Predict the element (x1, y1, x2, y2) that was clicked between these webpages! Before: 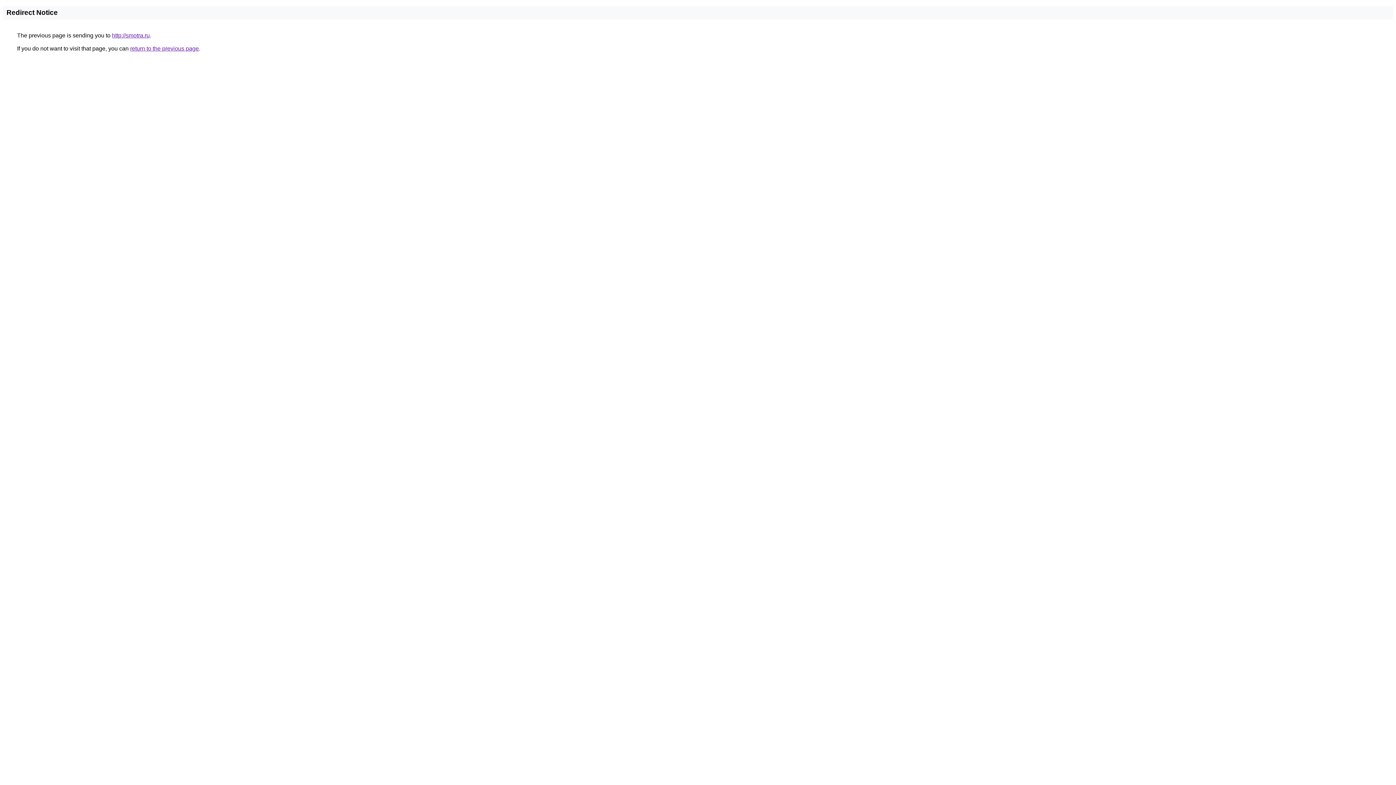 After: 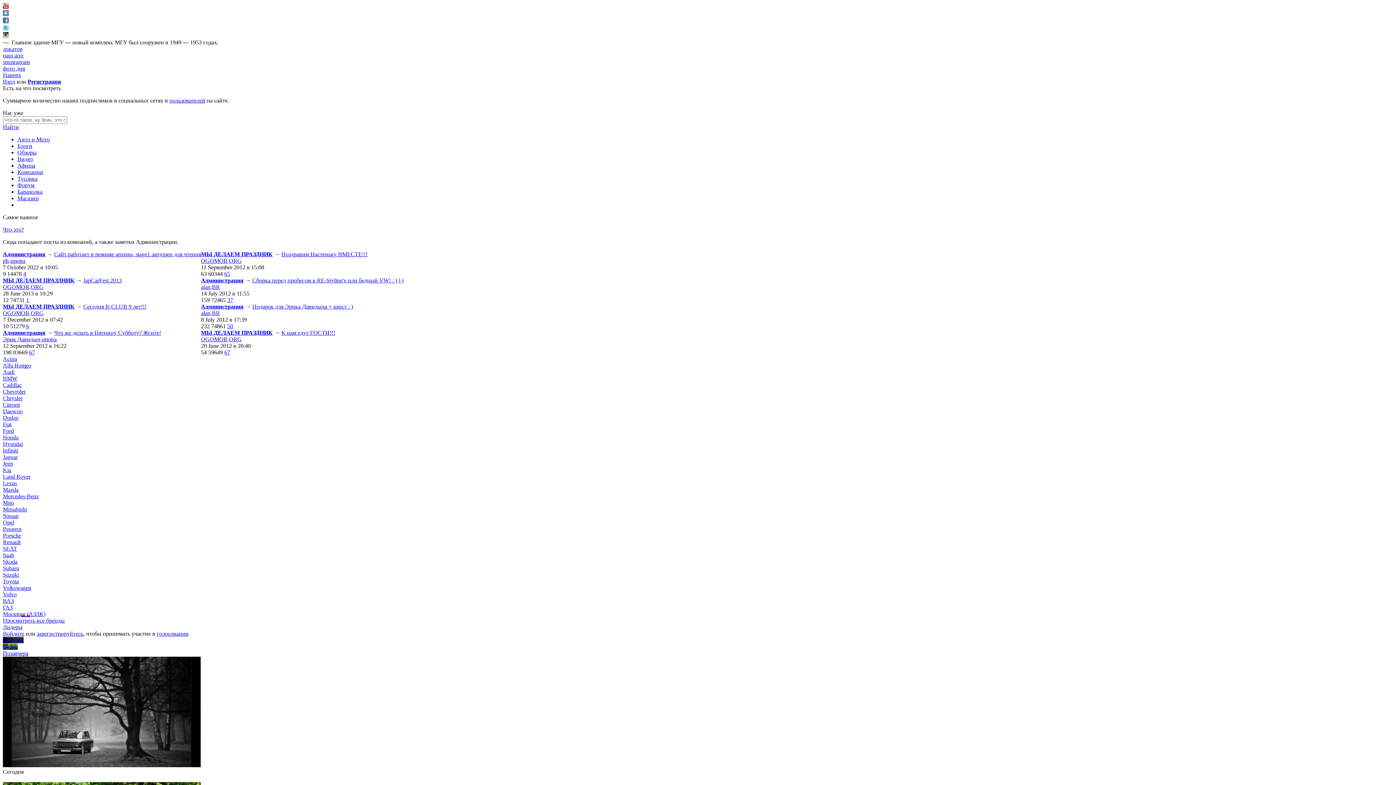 Action: bbox: (112, 32, 149, 38) label: http://smotra.ru